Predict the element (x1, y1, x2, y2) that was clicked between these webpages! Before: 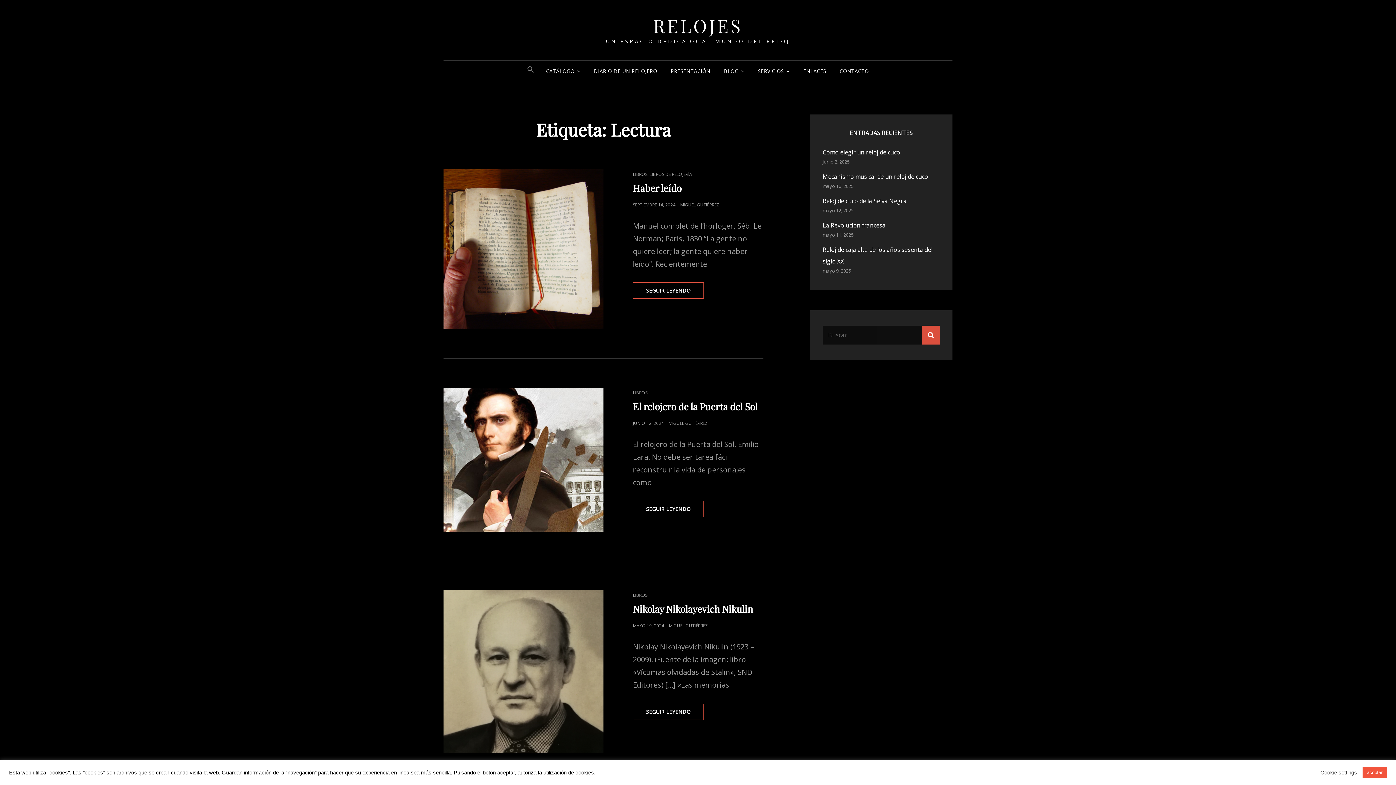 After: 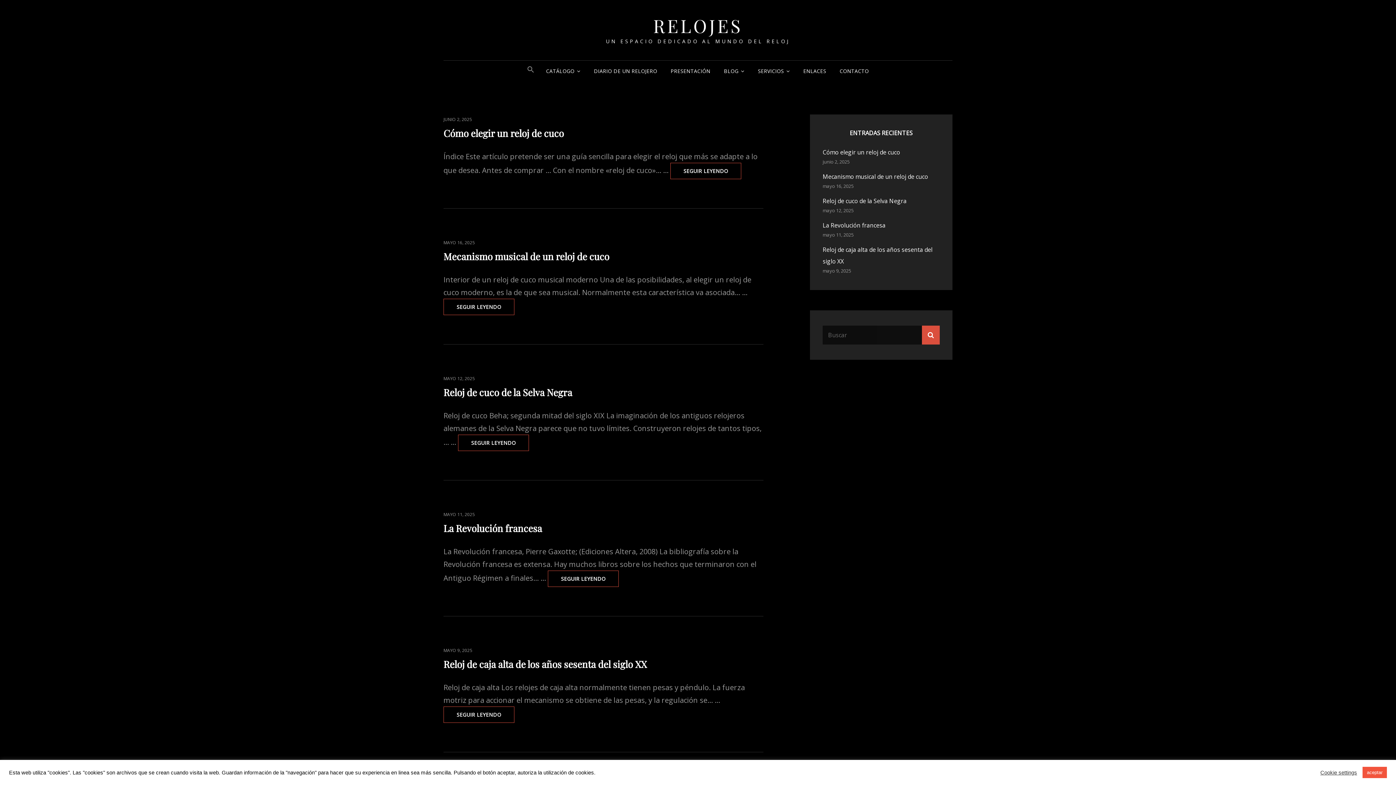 Action: label: Buscar bbox: (922, 325, 940, 344)